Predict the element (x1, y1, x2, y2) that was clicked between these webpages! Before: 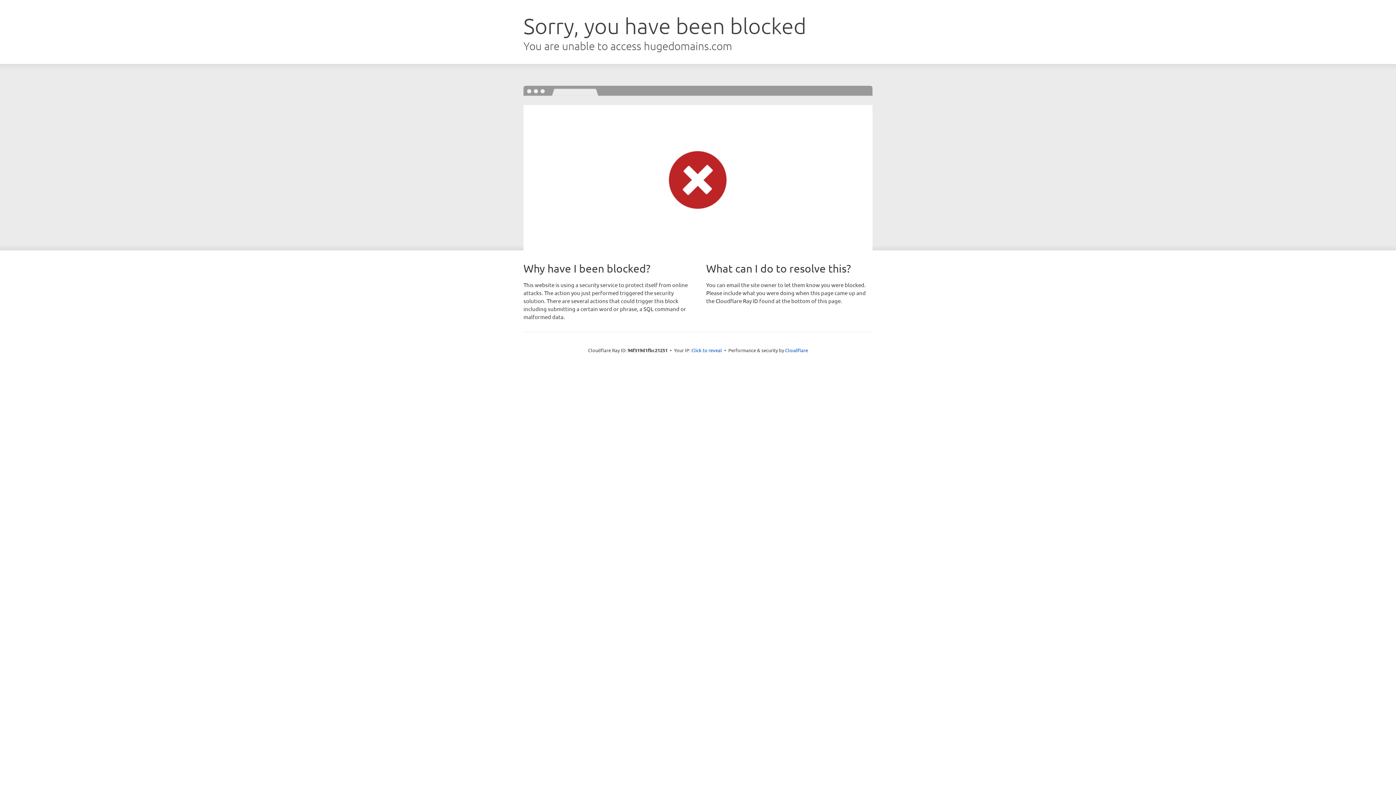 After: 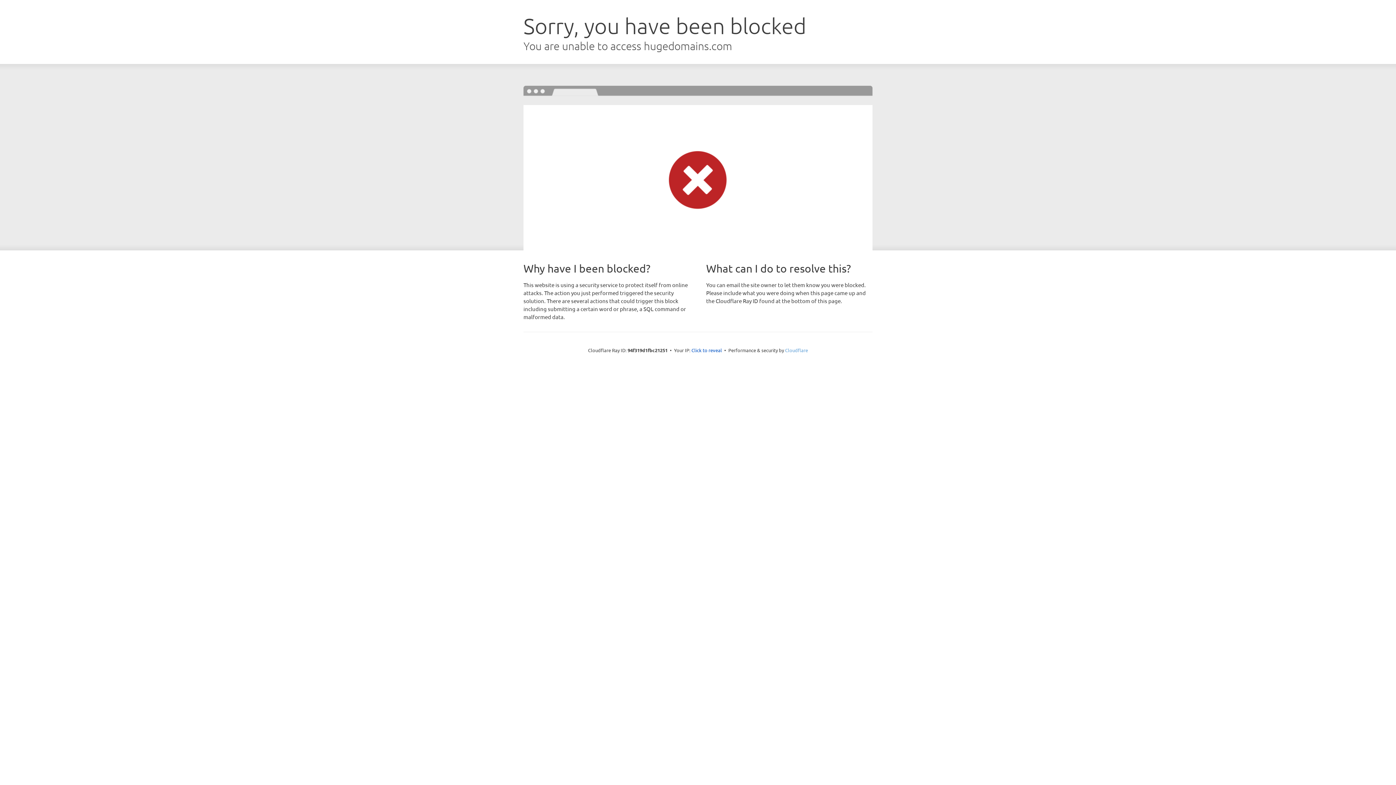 Action: bbox: (785, 347, 808, 353) label: Cloudflare